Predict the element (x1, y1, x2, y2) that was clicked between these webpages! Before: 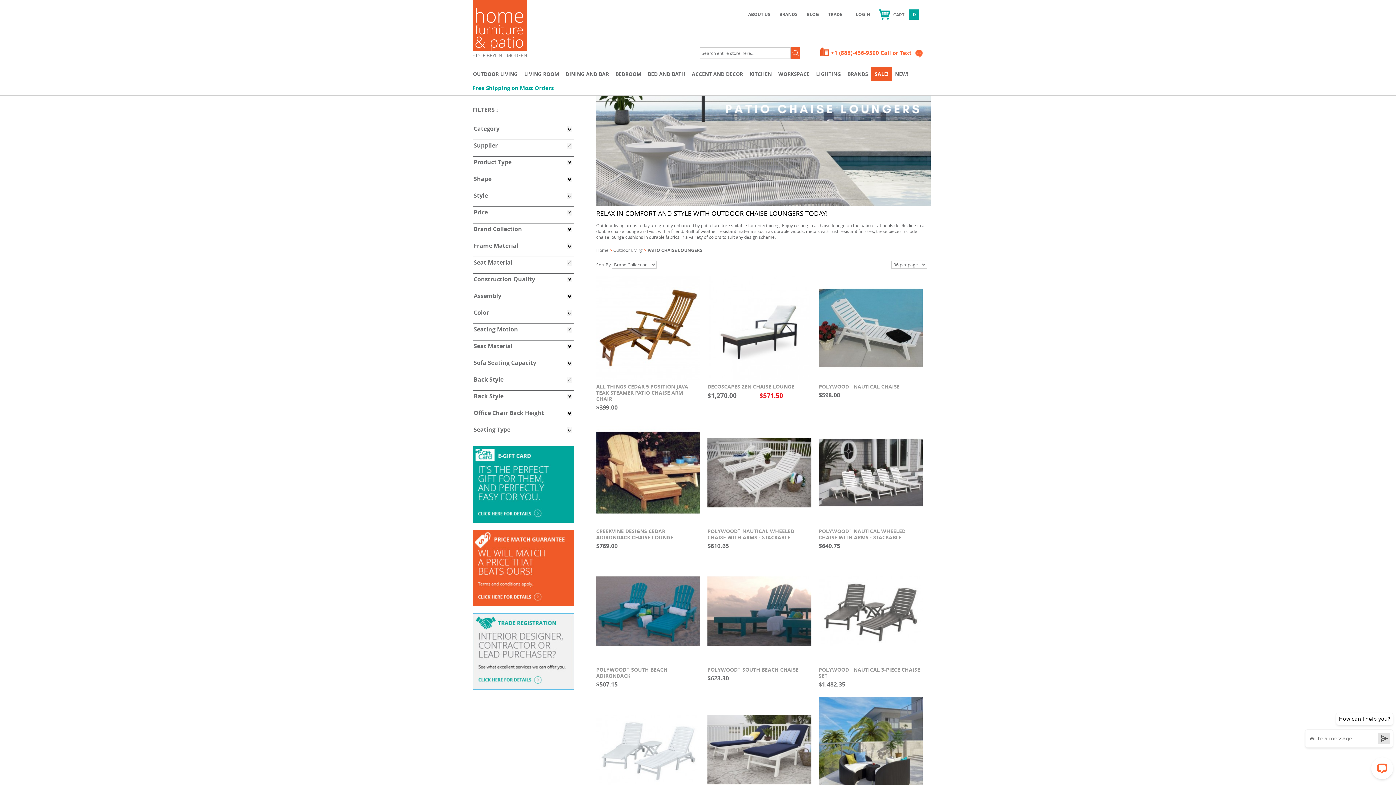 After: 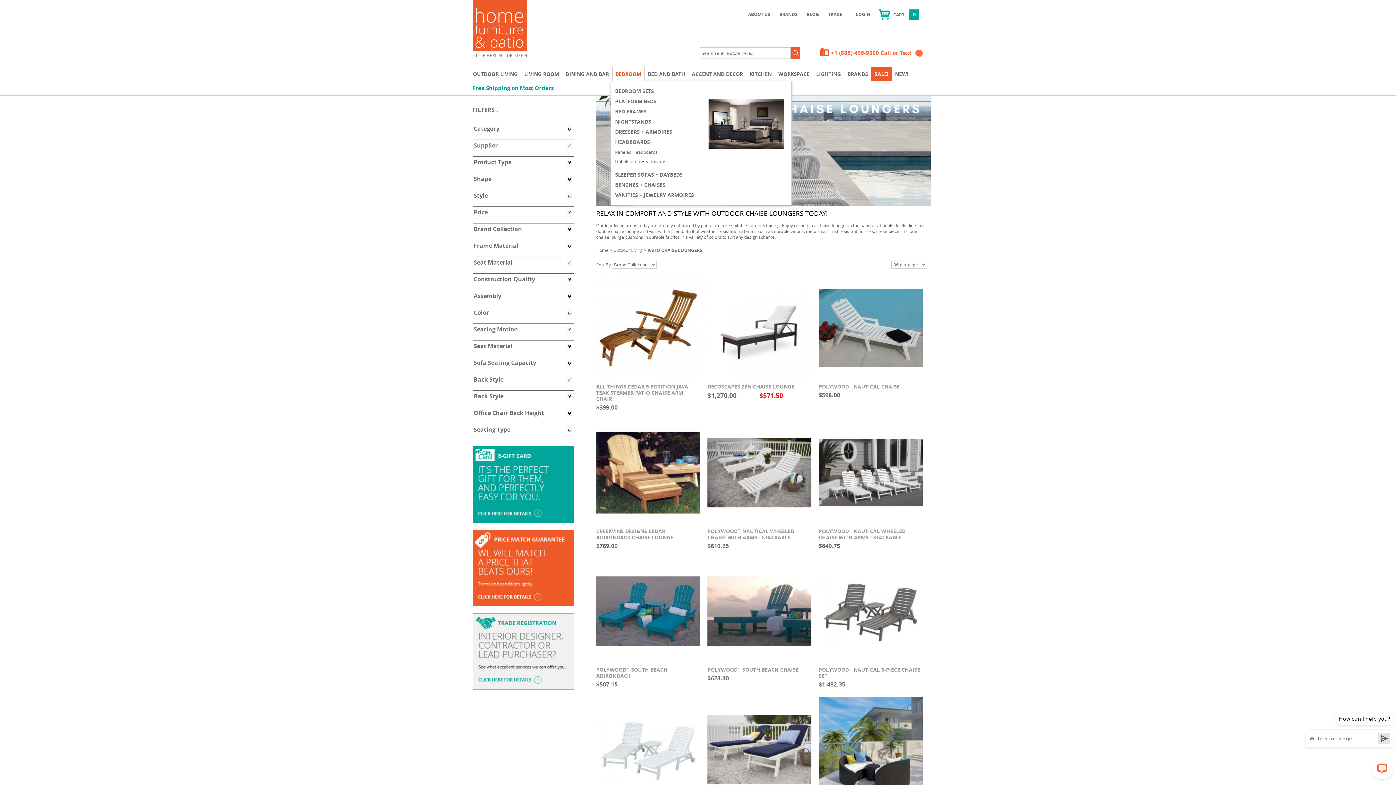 Action: label: BEDROOM bbox: (612, 67, 644, 81)